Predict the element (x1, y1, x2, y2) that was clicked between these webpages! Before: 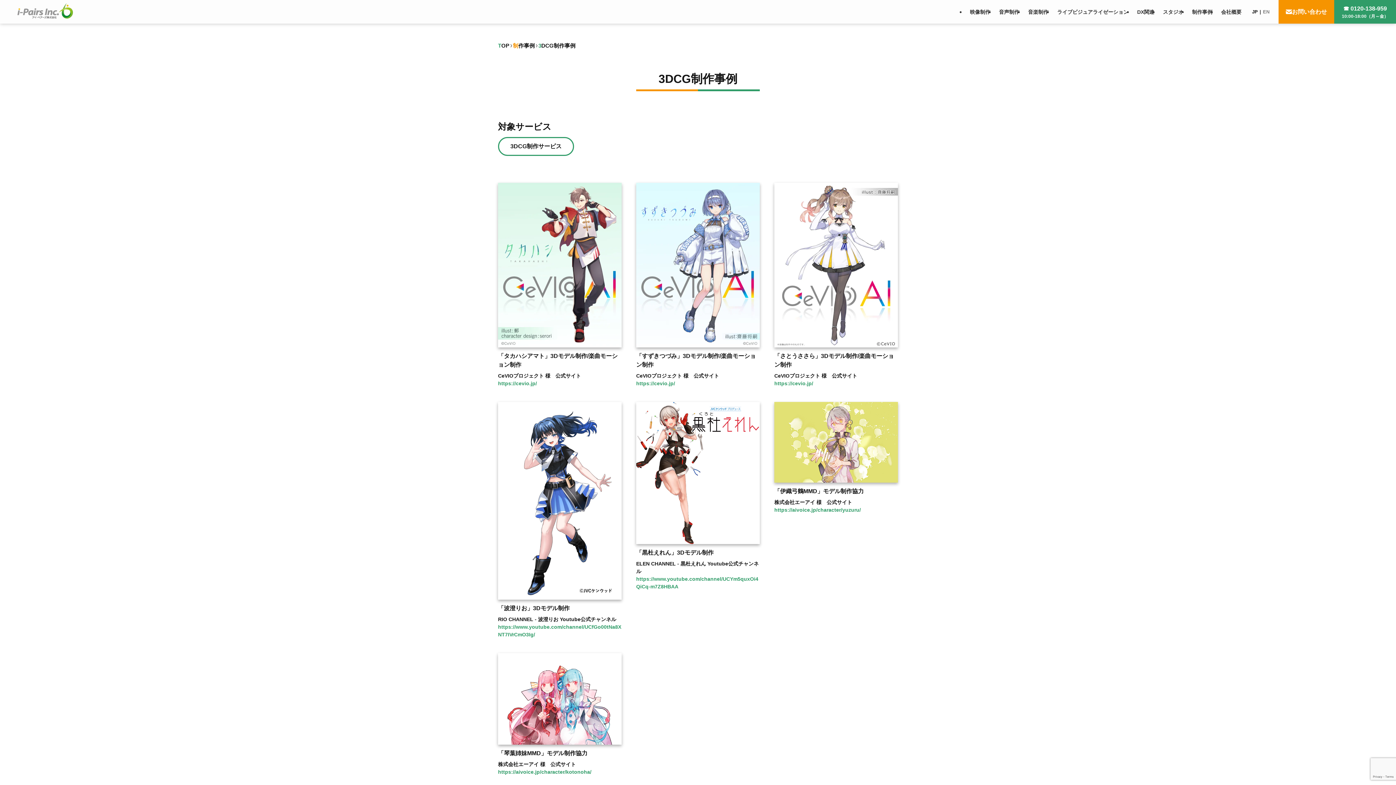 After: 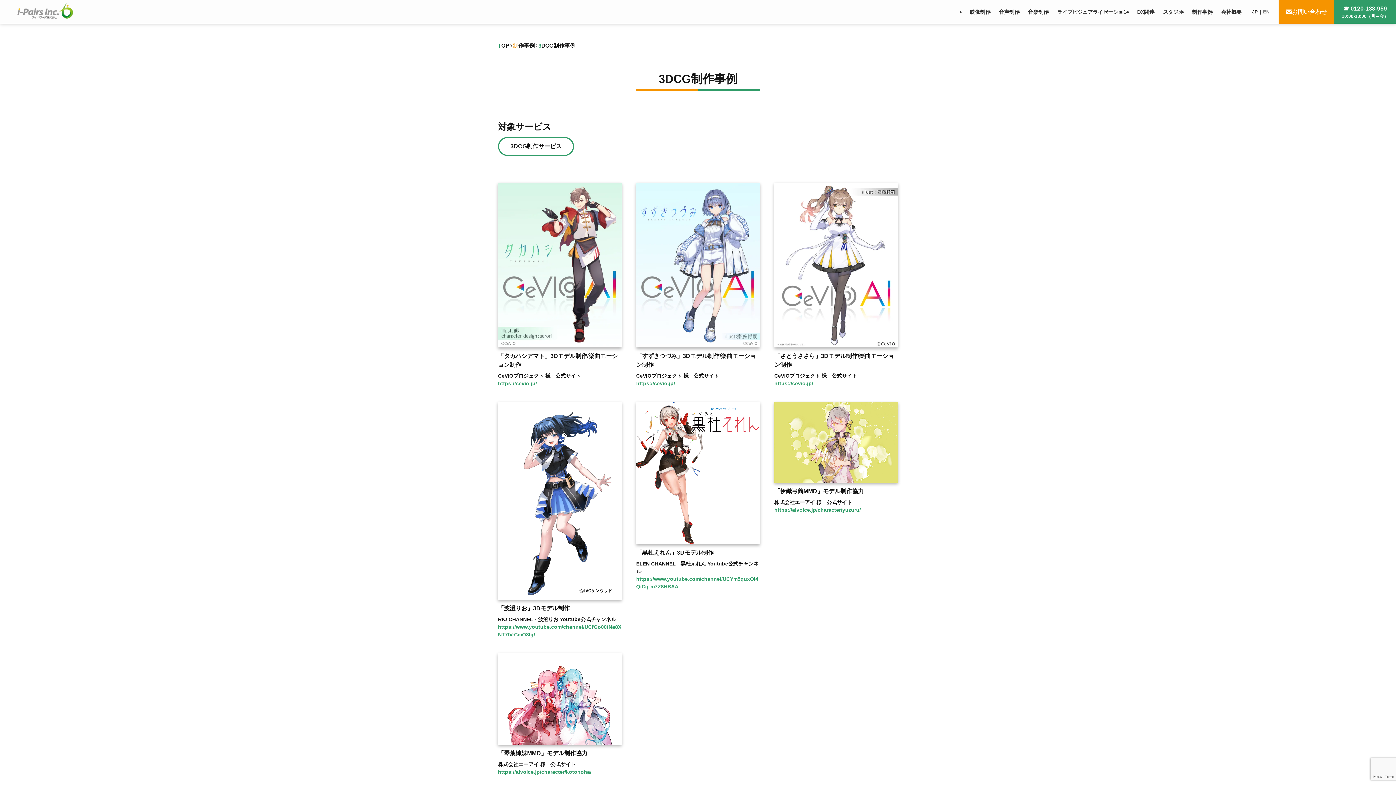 Action: label: https://aivoice.jp/character/yuzuru/ bbox: (774, 506, 898, 514)